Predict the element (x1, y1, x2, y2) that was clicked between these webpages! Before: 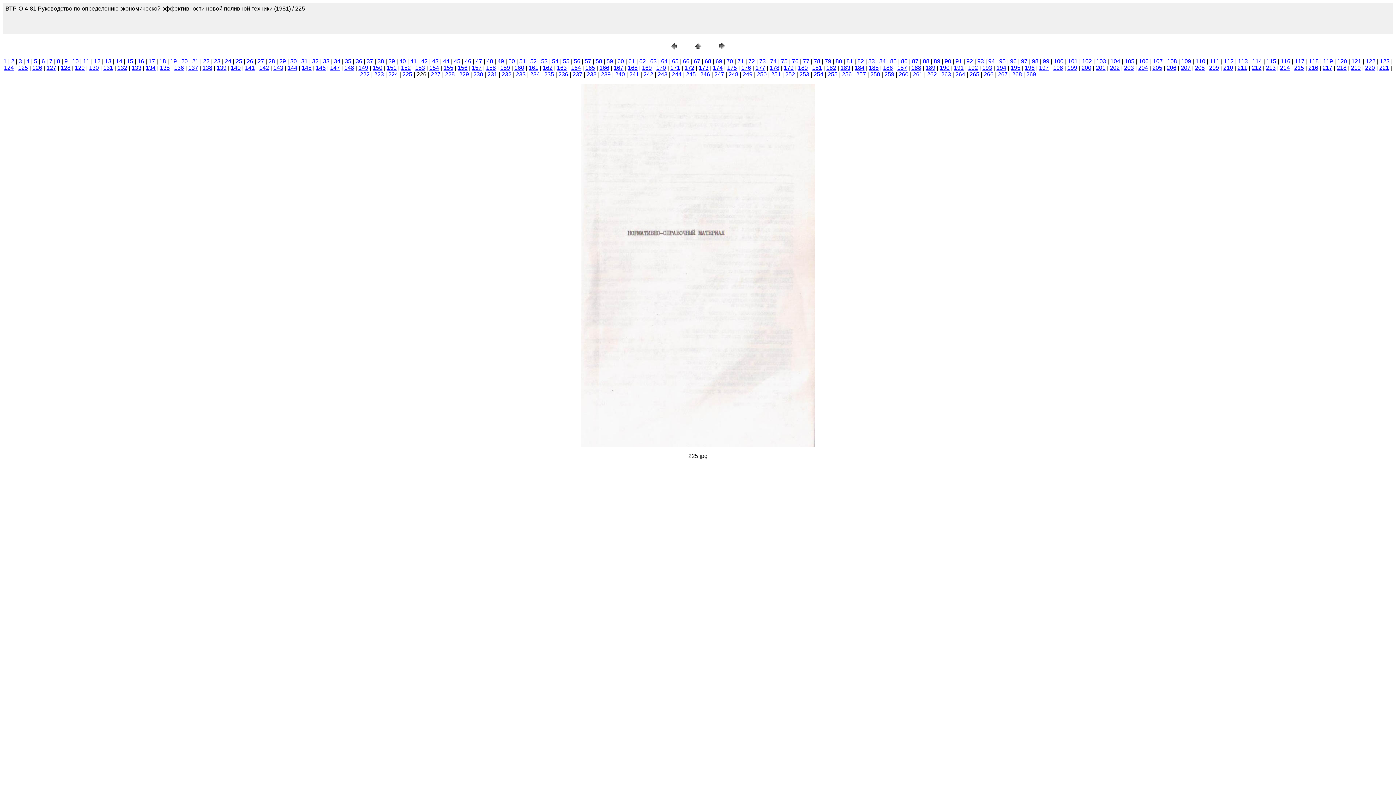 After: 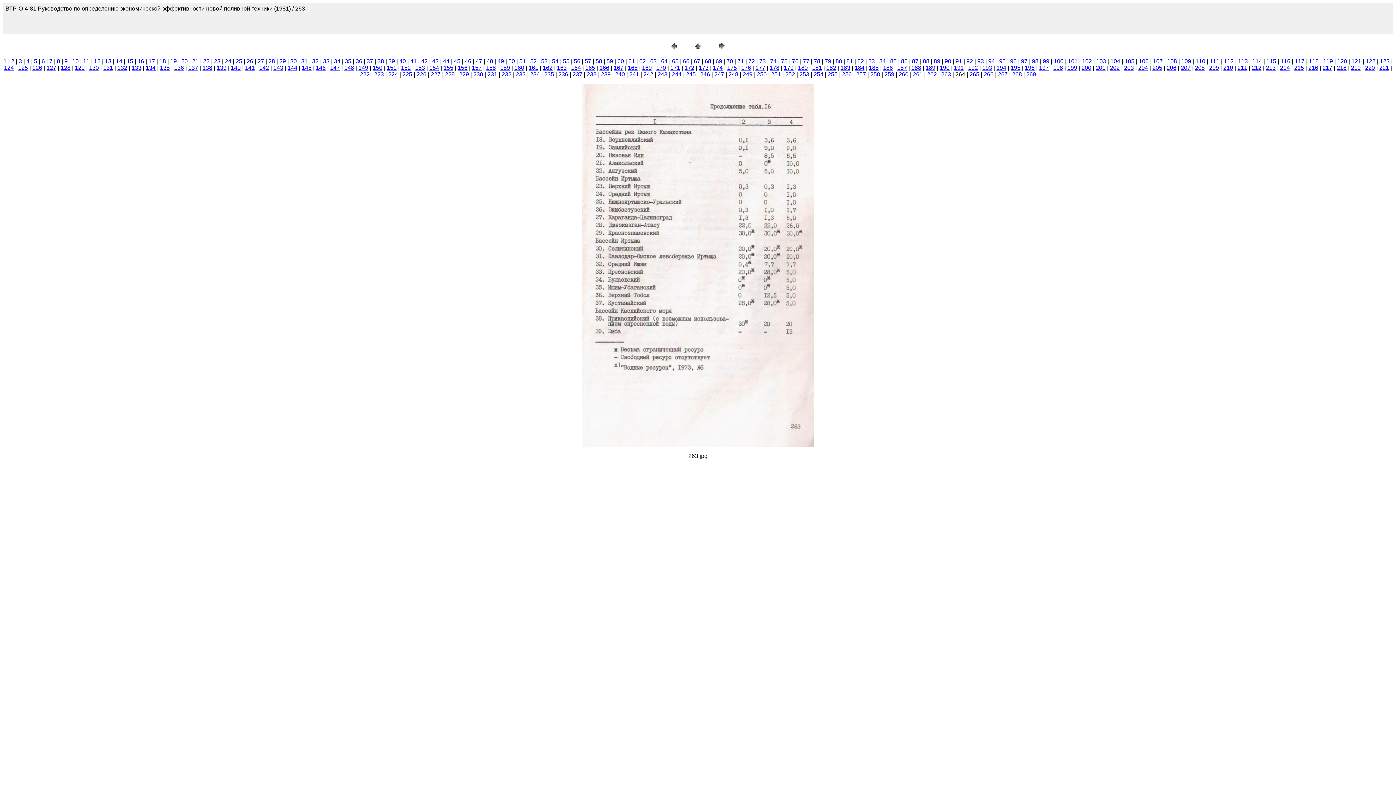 Action: bbox: (955, 71, 965, 77) label: 264